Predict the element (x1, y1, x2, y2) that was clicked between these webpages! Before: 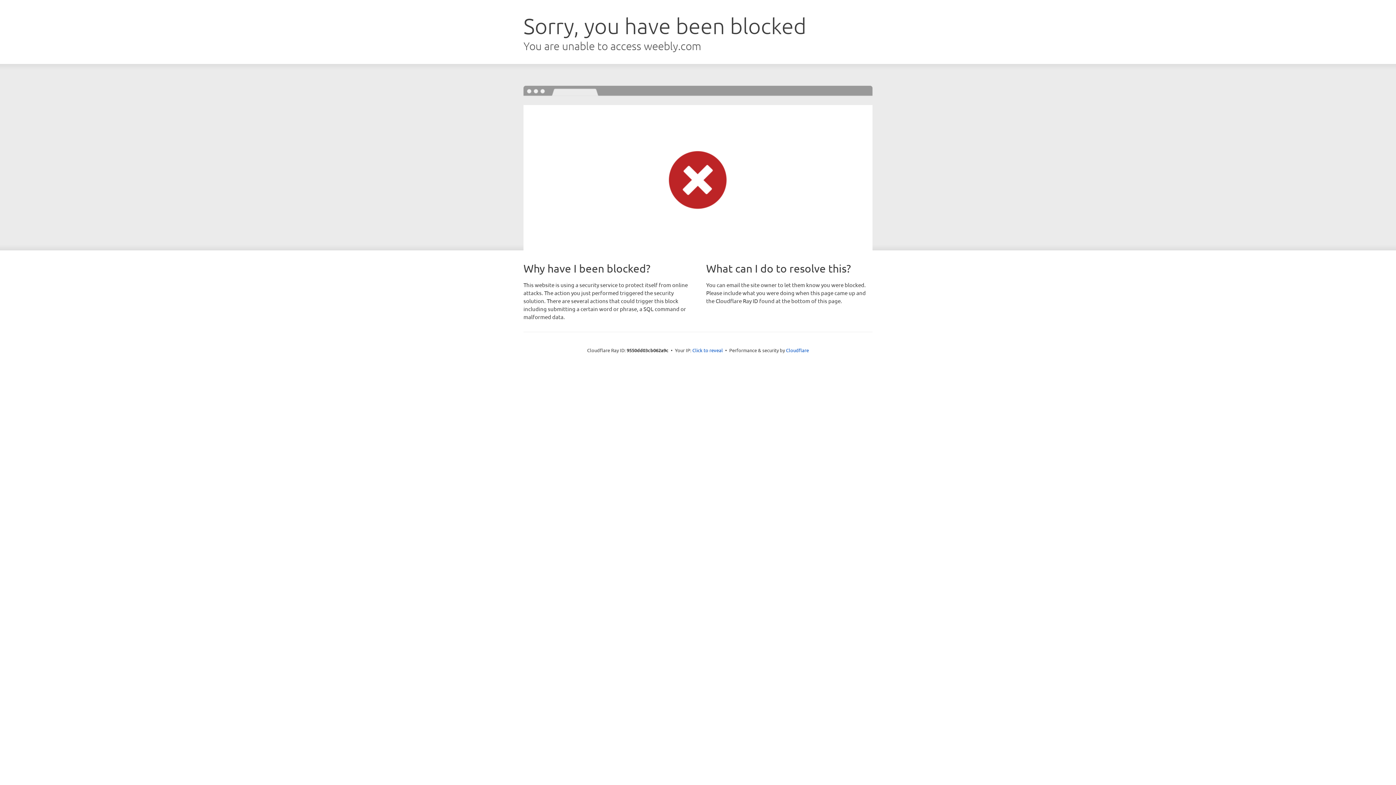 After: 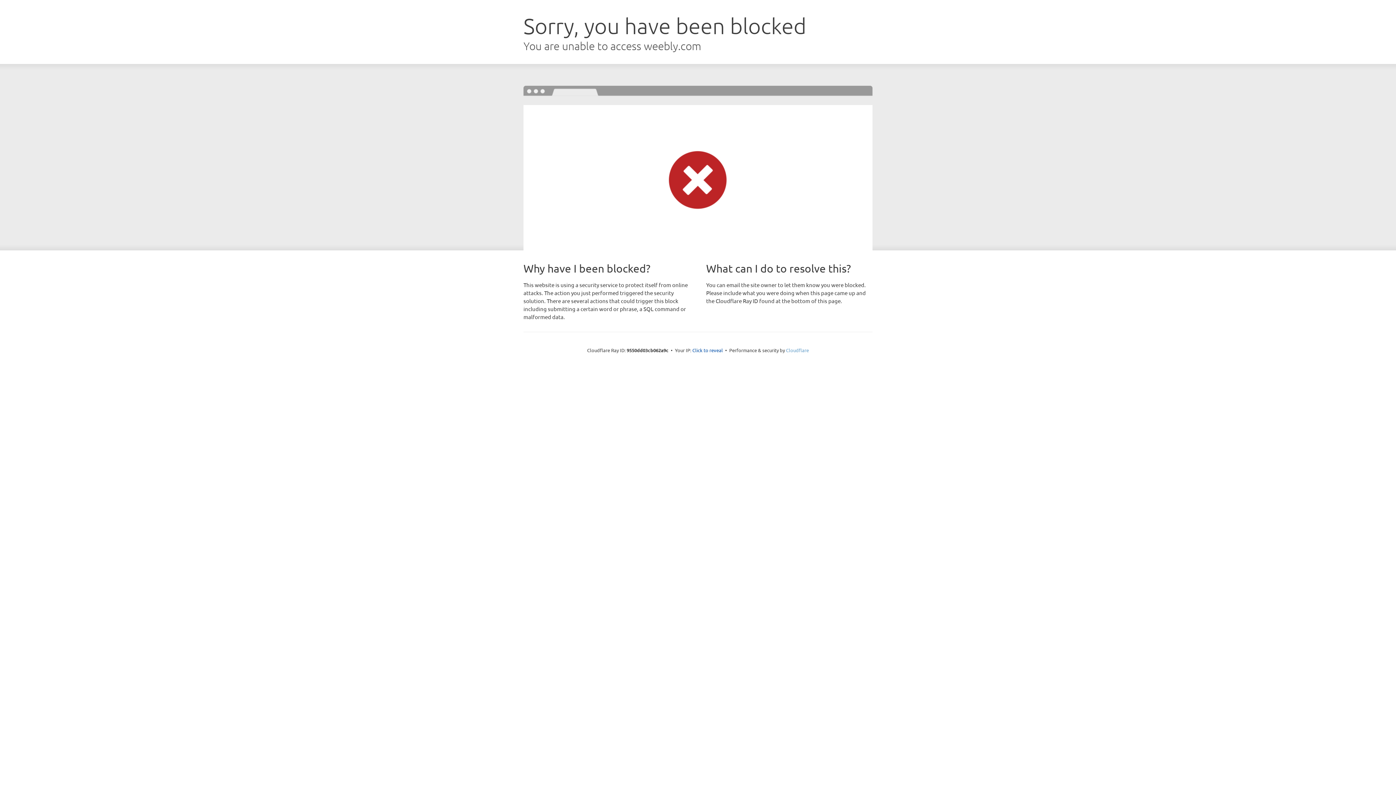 Action: bbox: (786, 347, 809, 353) label: Cloudflare